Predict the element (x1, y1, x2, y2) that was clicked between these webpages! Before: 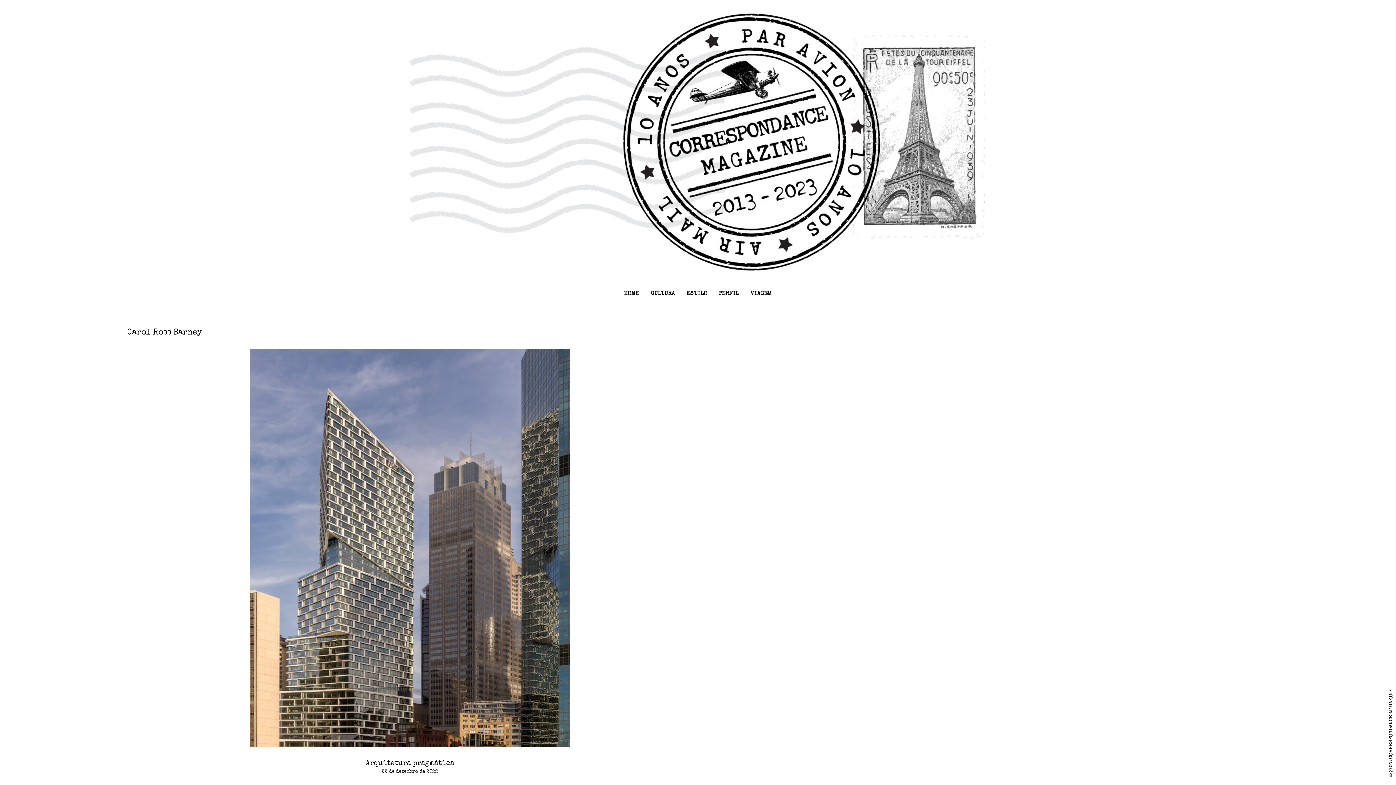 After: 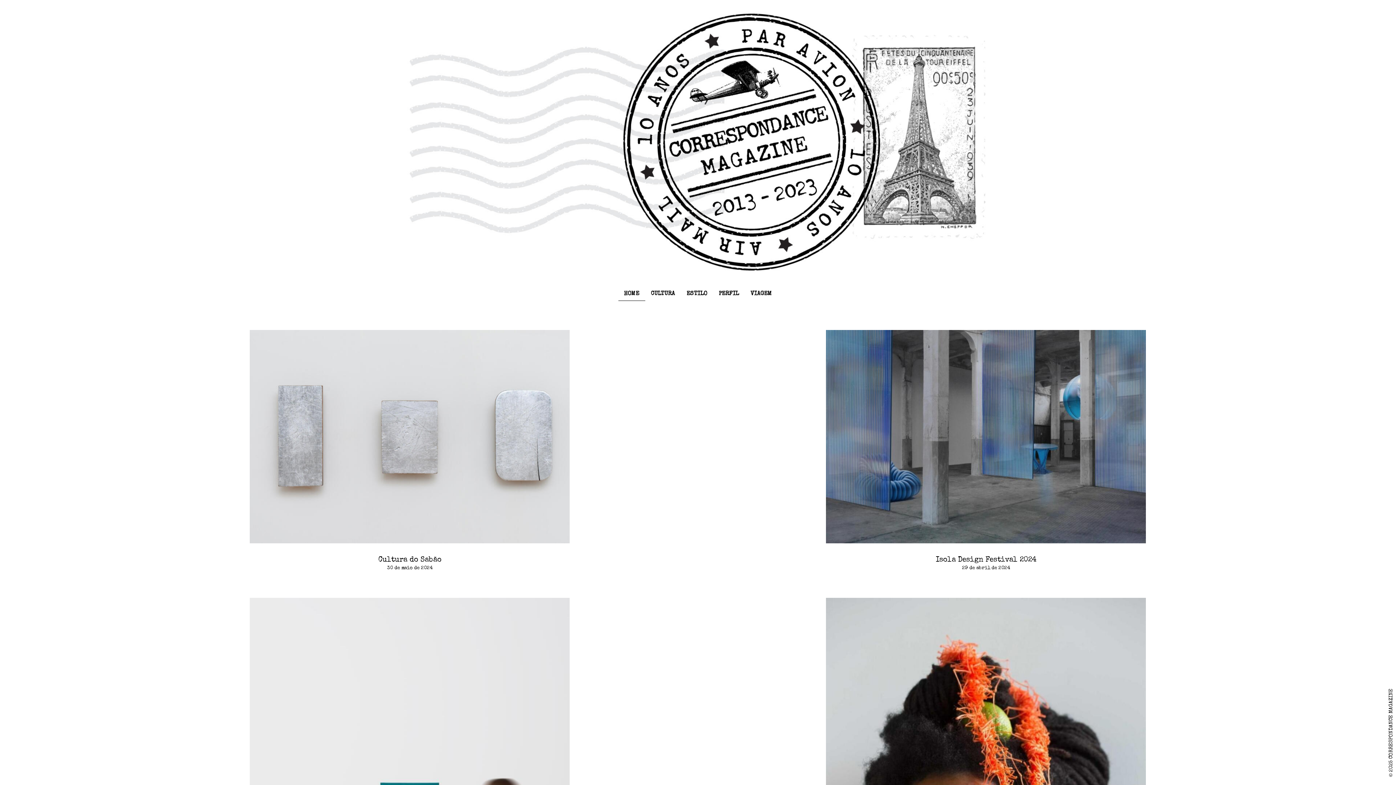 Action: bbox: (403, 138, 992, 144)